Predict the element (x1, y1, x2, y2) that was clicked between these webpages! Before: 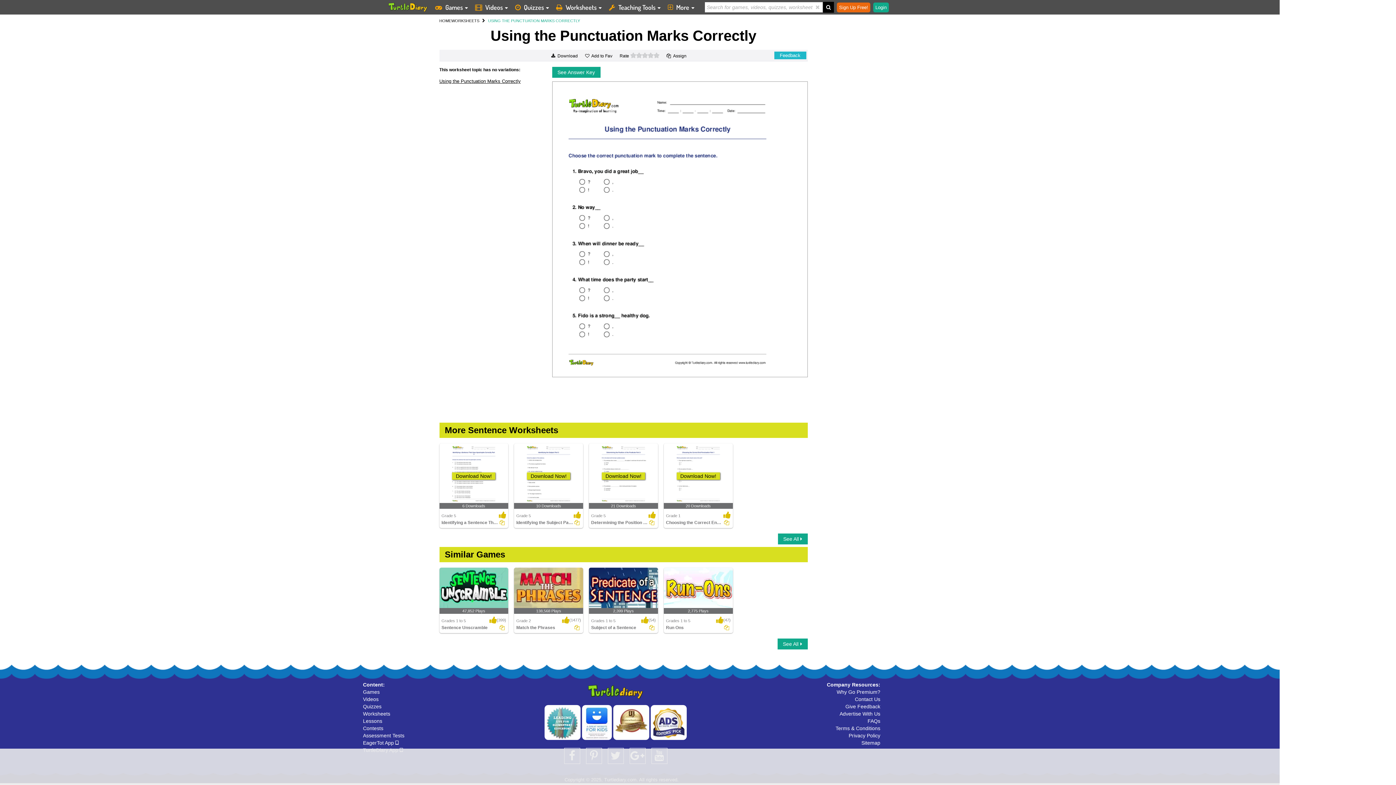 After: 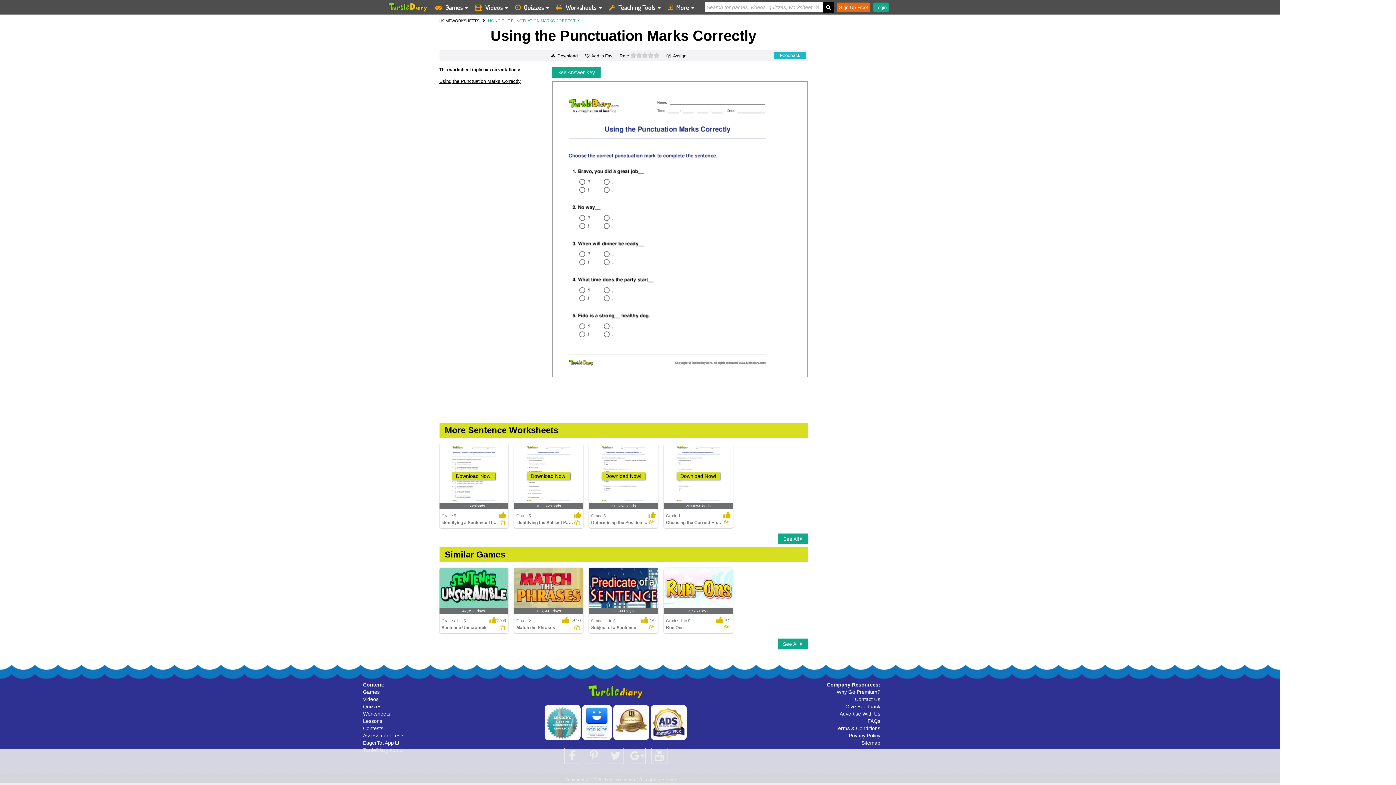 Action: bbox: (839, 711, 880, 717) label: Advertise With Us